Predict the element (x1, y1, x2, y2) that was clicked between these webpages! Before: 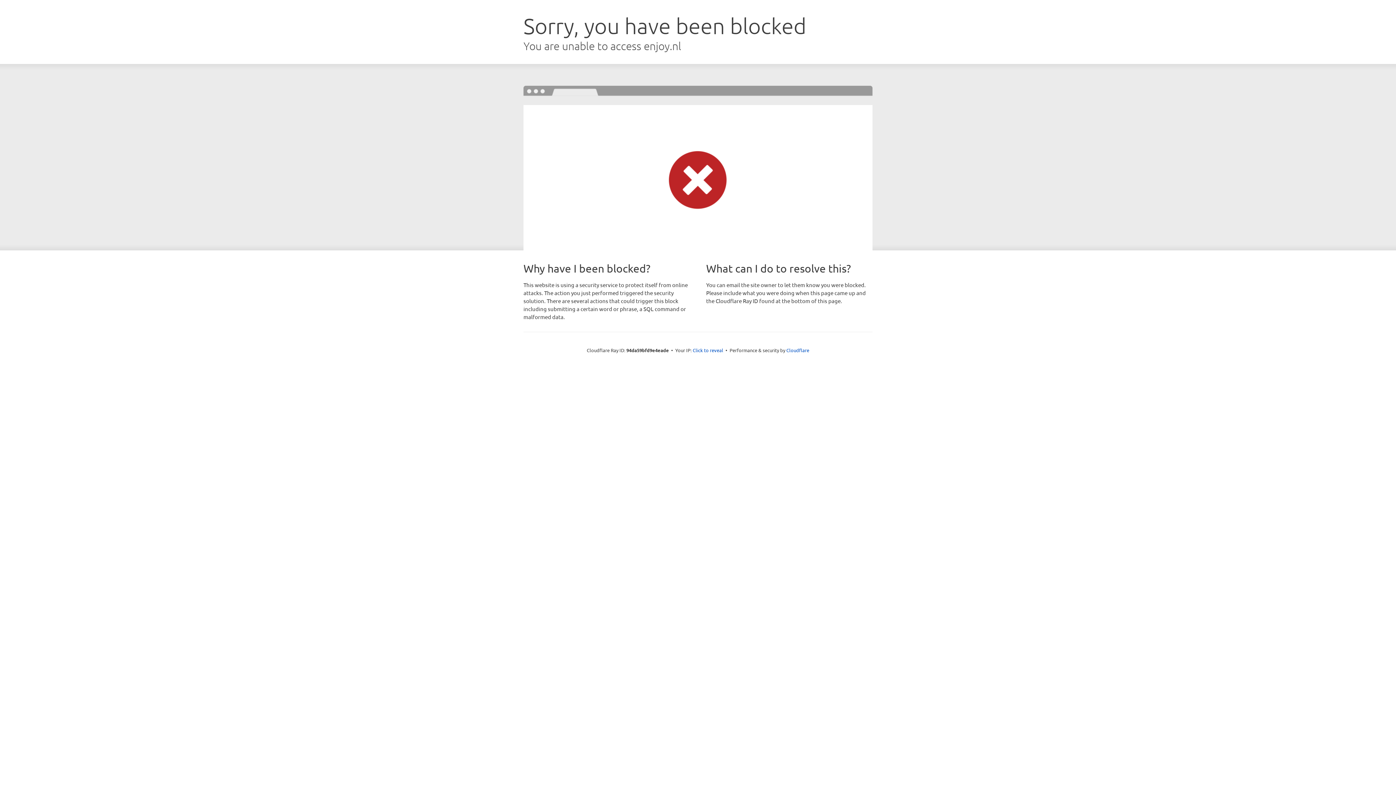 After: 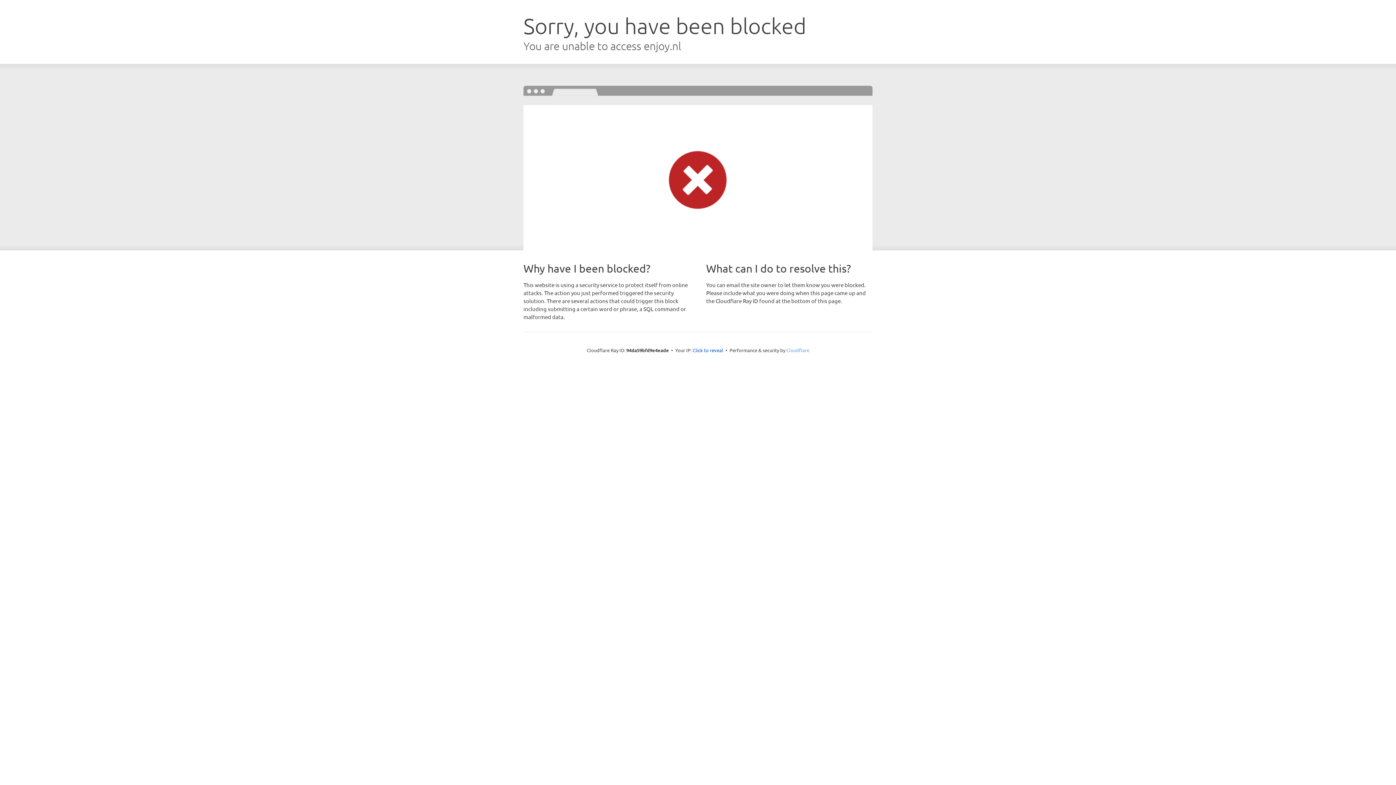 Action: bbox: (786, 347, 809, 353) label: Cloudflare